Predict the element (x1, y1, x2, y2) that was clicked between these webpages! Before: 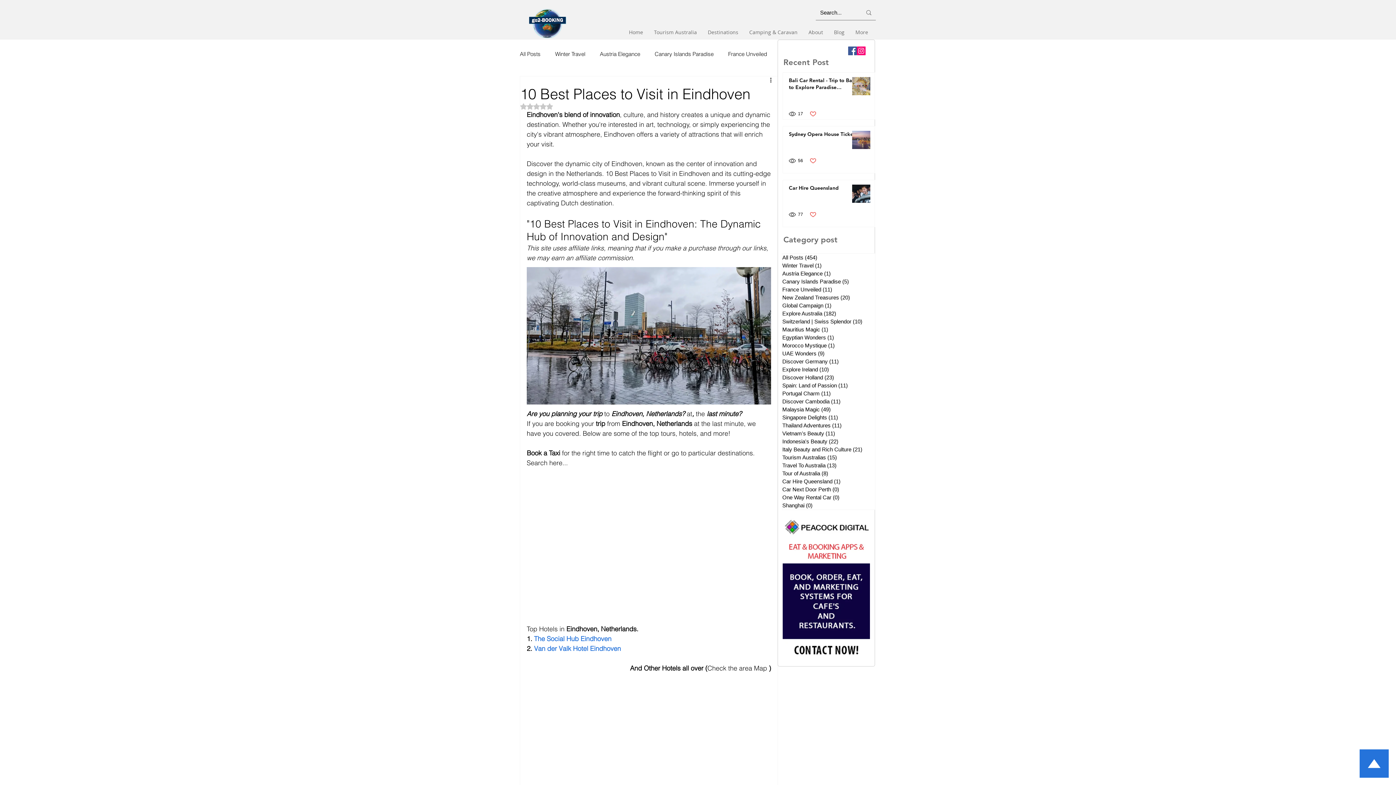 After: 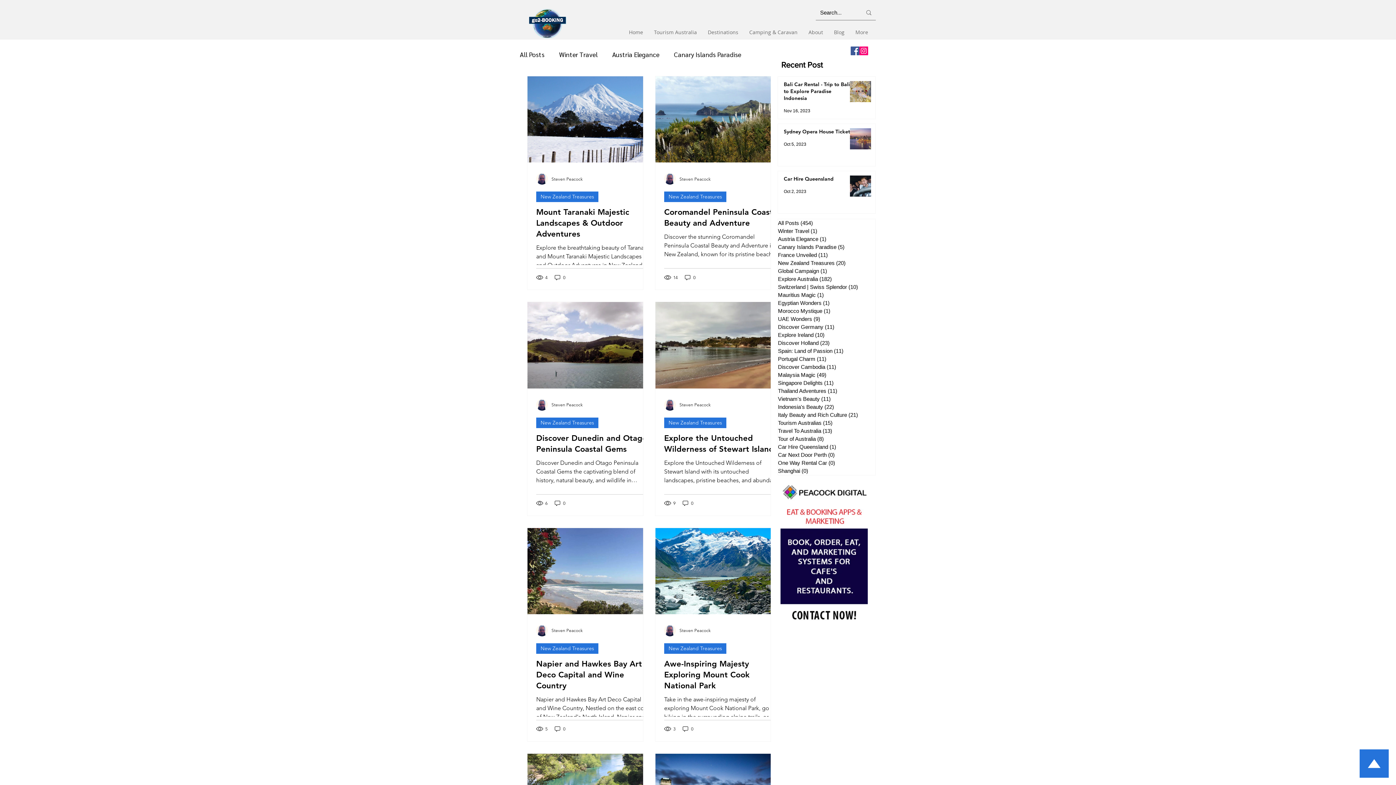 Action: bbox: (782, 293, 875, 301) label: New Zealand Treasures (20)
20 posts